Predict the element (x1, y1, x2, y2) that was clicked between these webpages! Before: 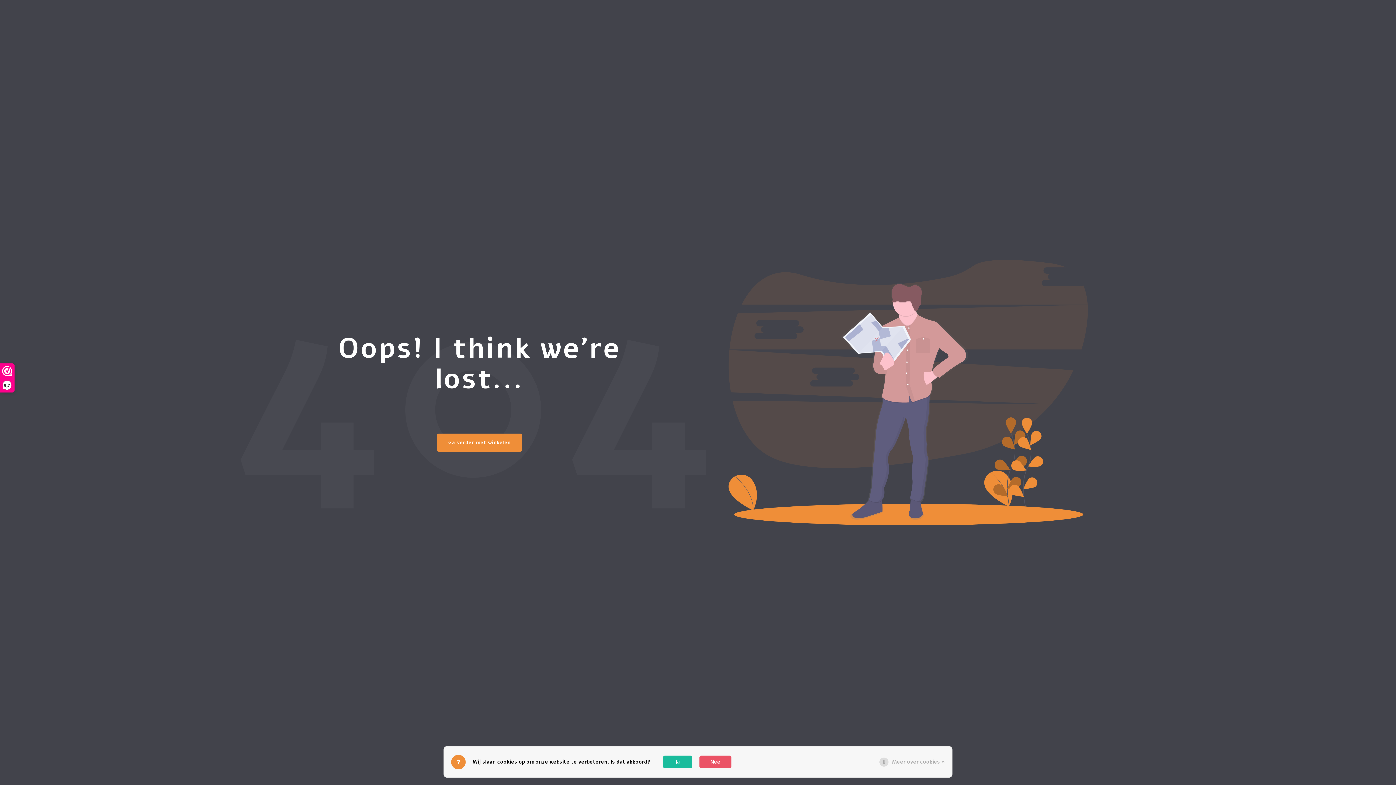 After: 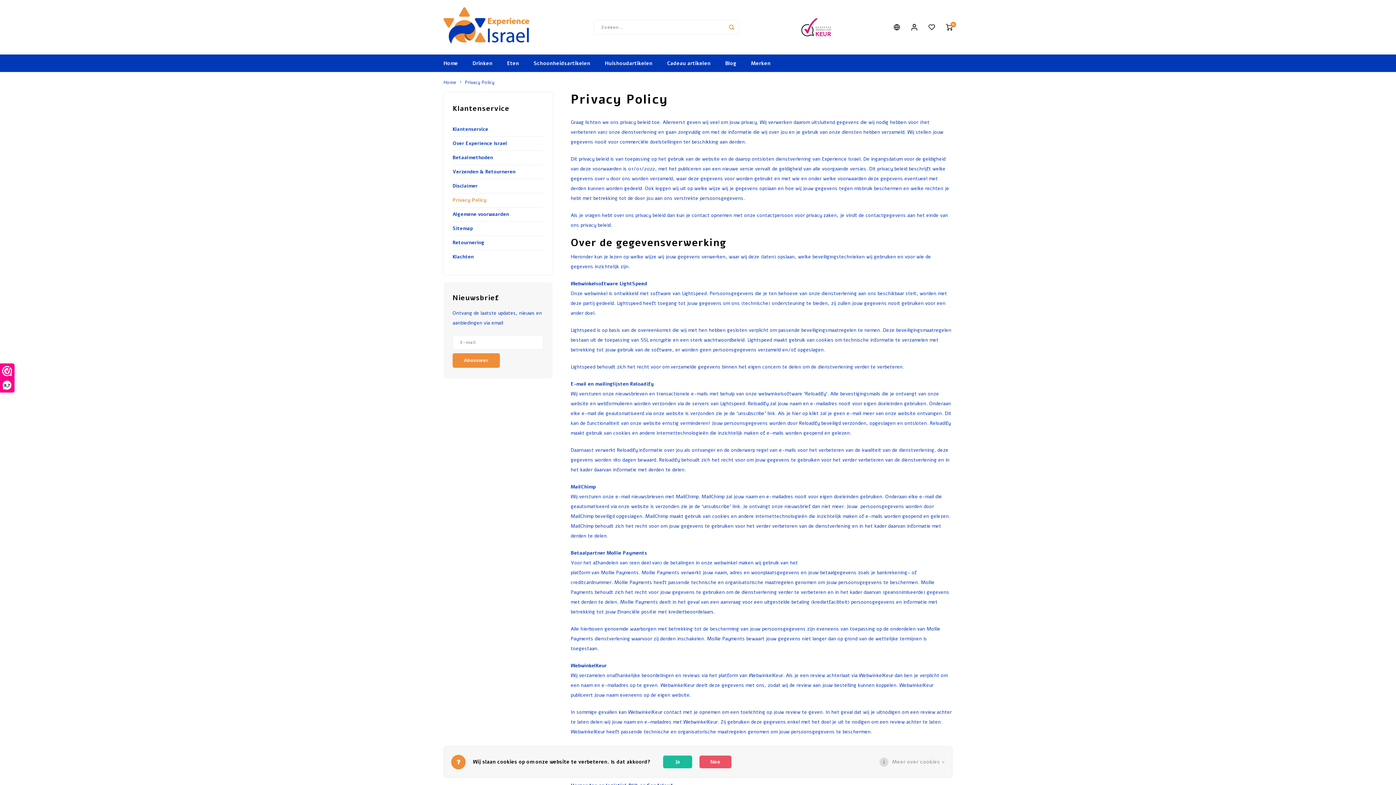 Action: label: Meer over cookies » bbox: (892, 758, 945, 766)